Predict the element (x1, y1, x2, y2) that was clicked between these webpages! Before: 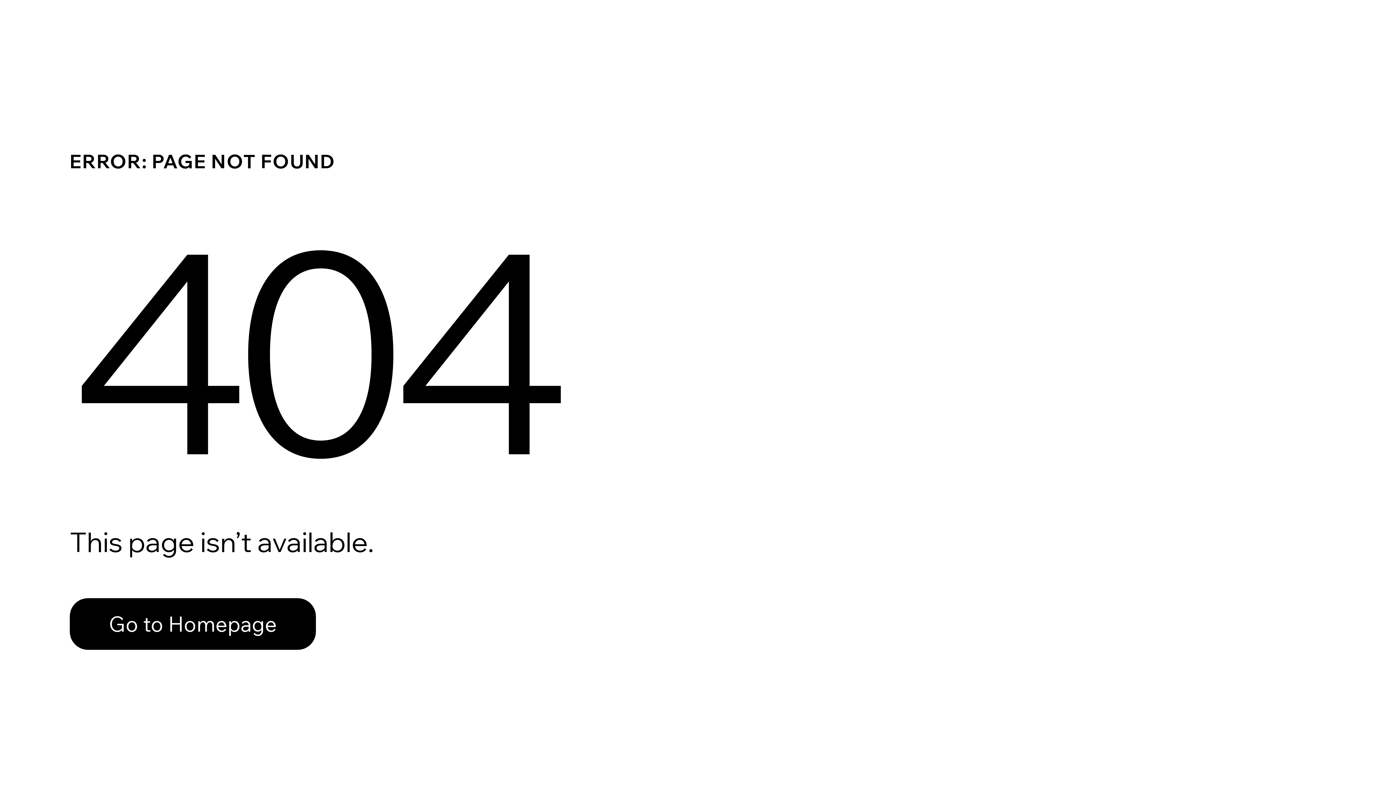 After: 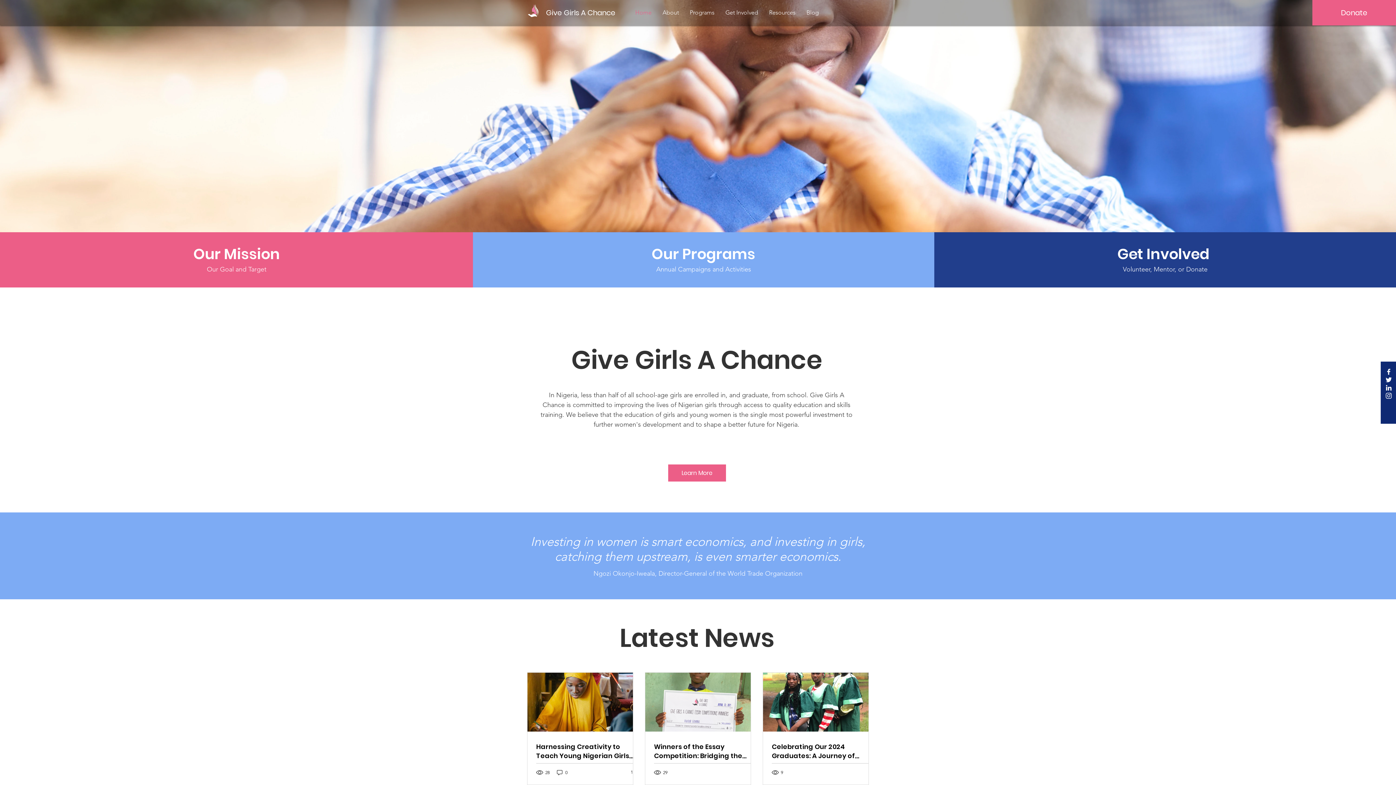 Action: label: Go to Homepage bbox: (69, 598, 316, 650)